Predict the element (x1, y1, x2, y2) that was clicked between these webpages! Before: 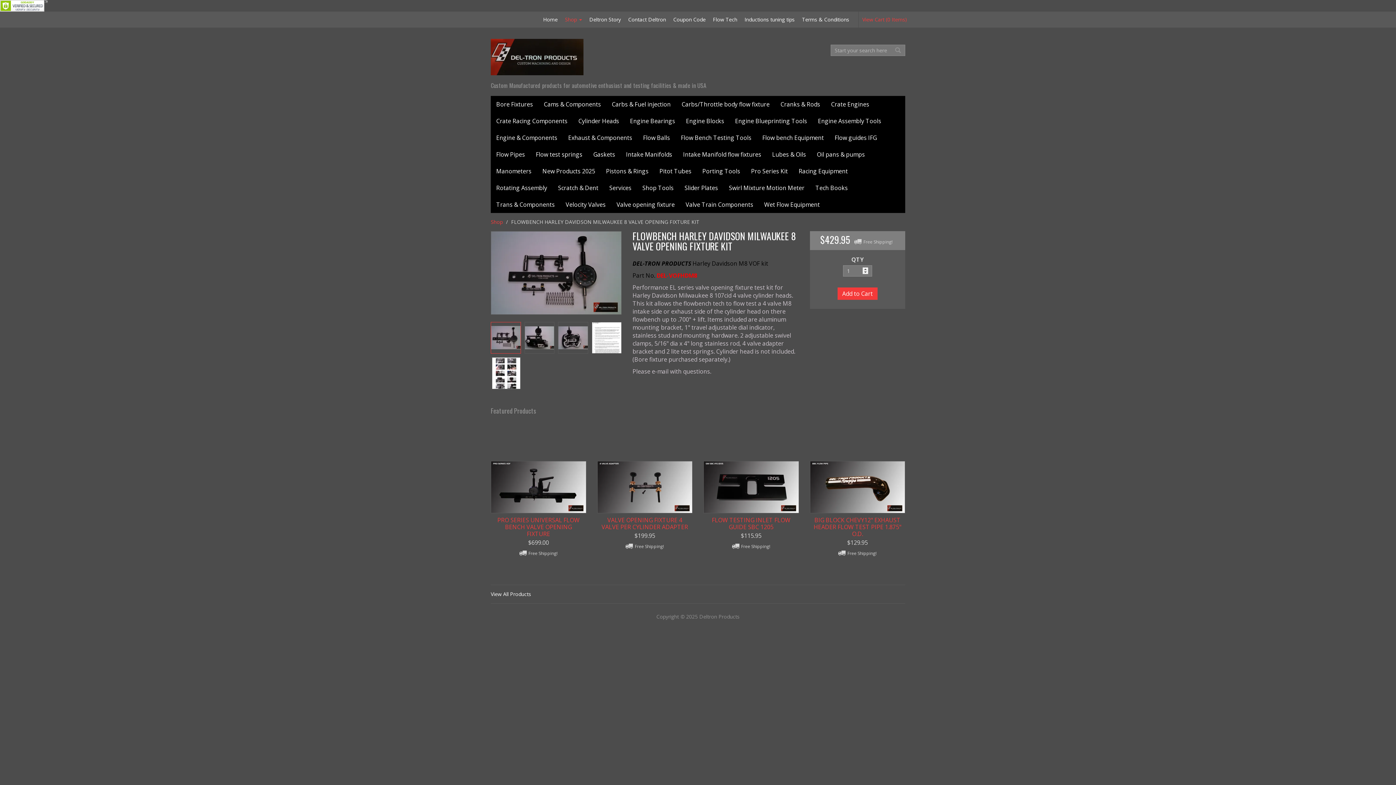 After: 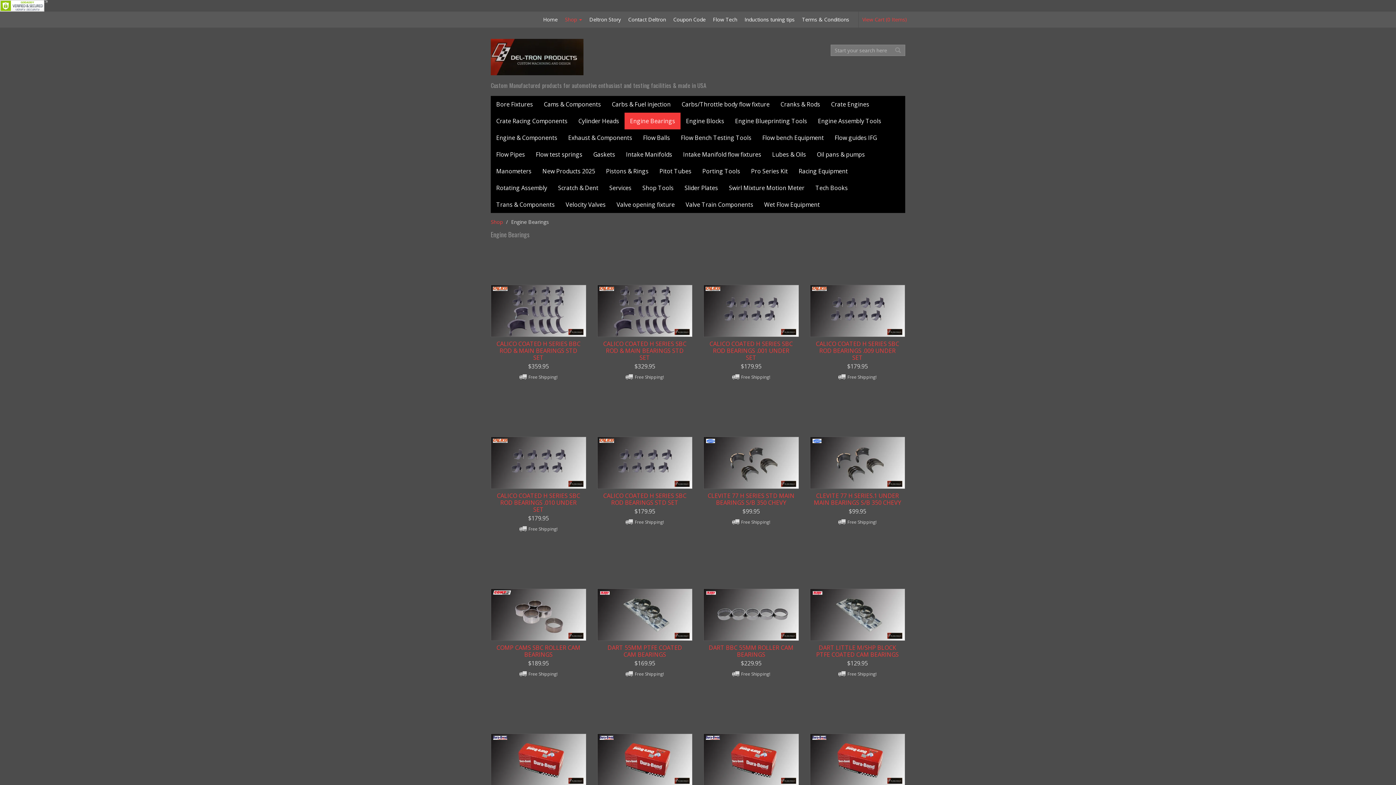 Action: label: Engine Bearings bbox: (624, 112, 680, 129)